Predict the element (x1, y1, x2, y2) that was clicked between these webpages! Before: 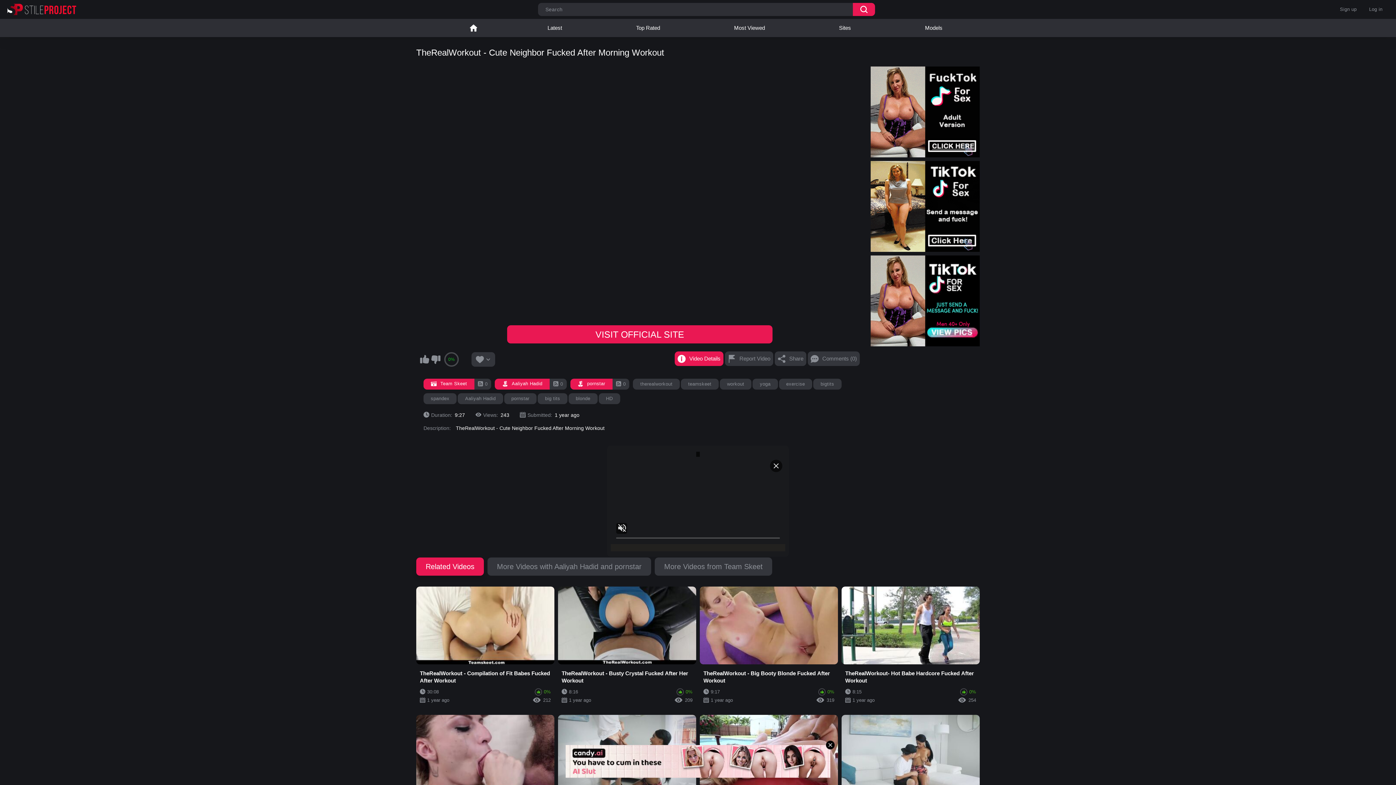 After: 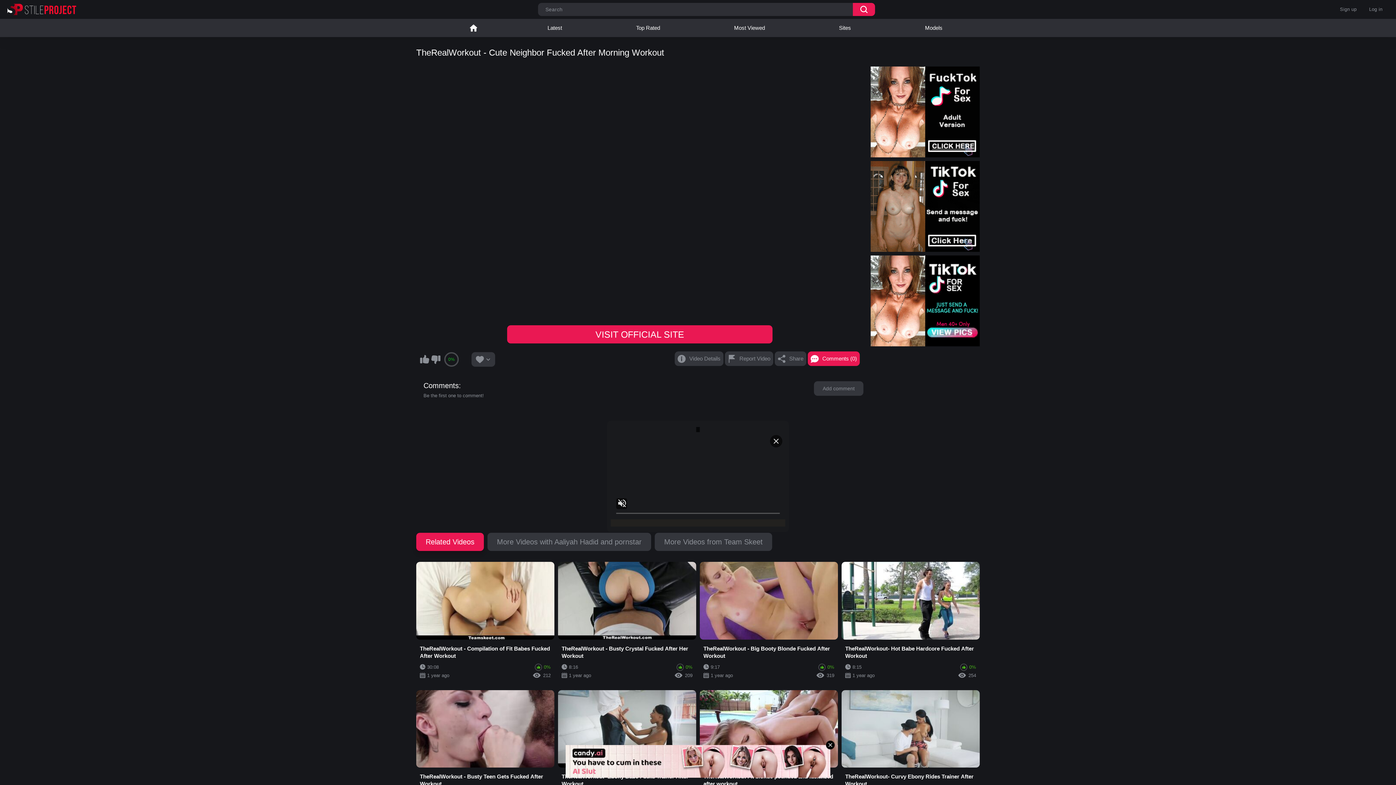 Action: bbox: (808, 351, 860, 366) label: Comments (0)